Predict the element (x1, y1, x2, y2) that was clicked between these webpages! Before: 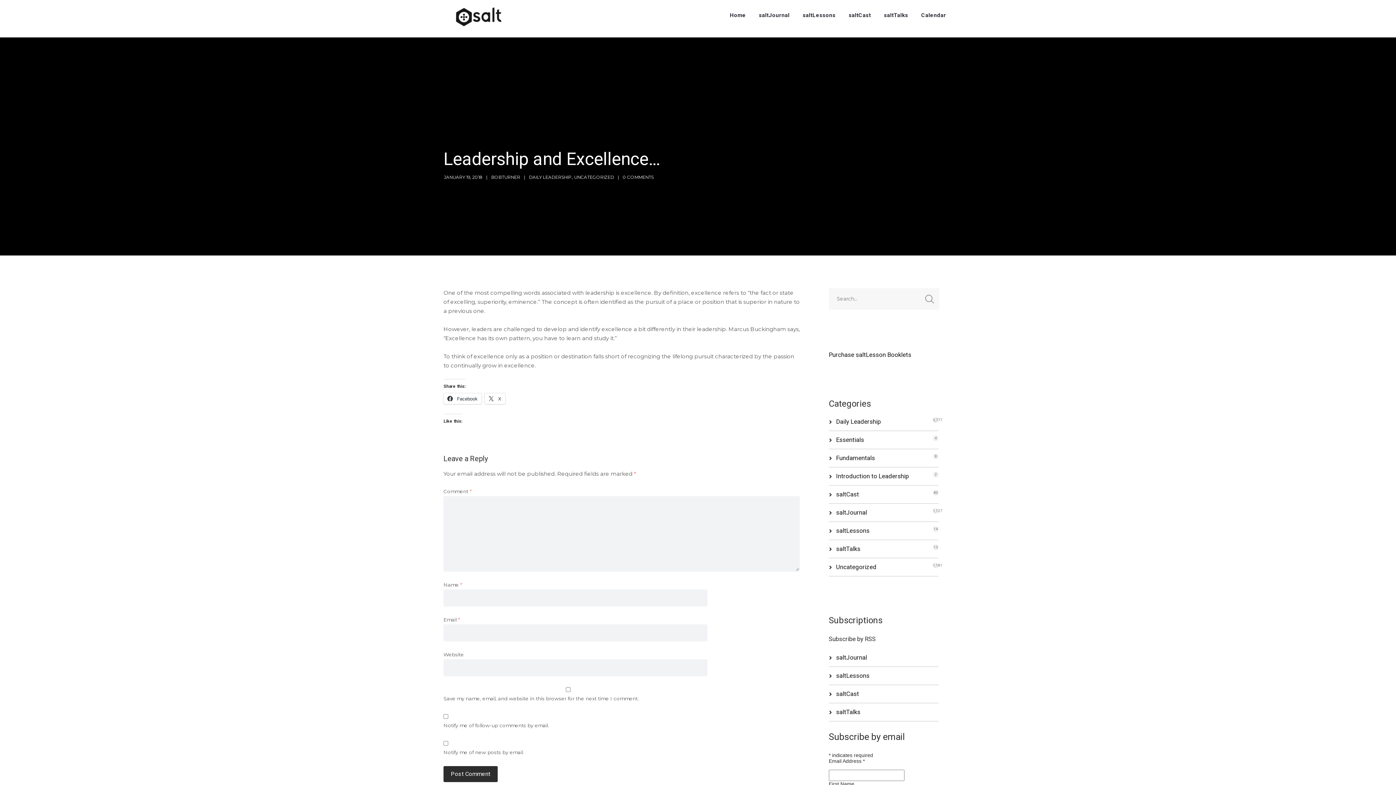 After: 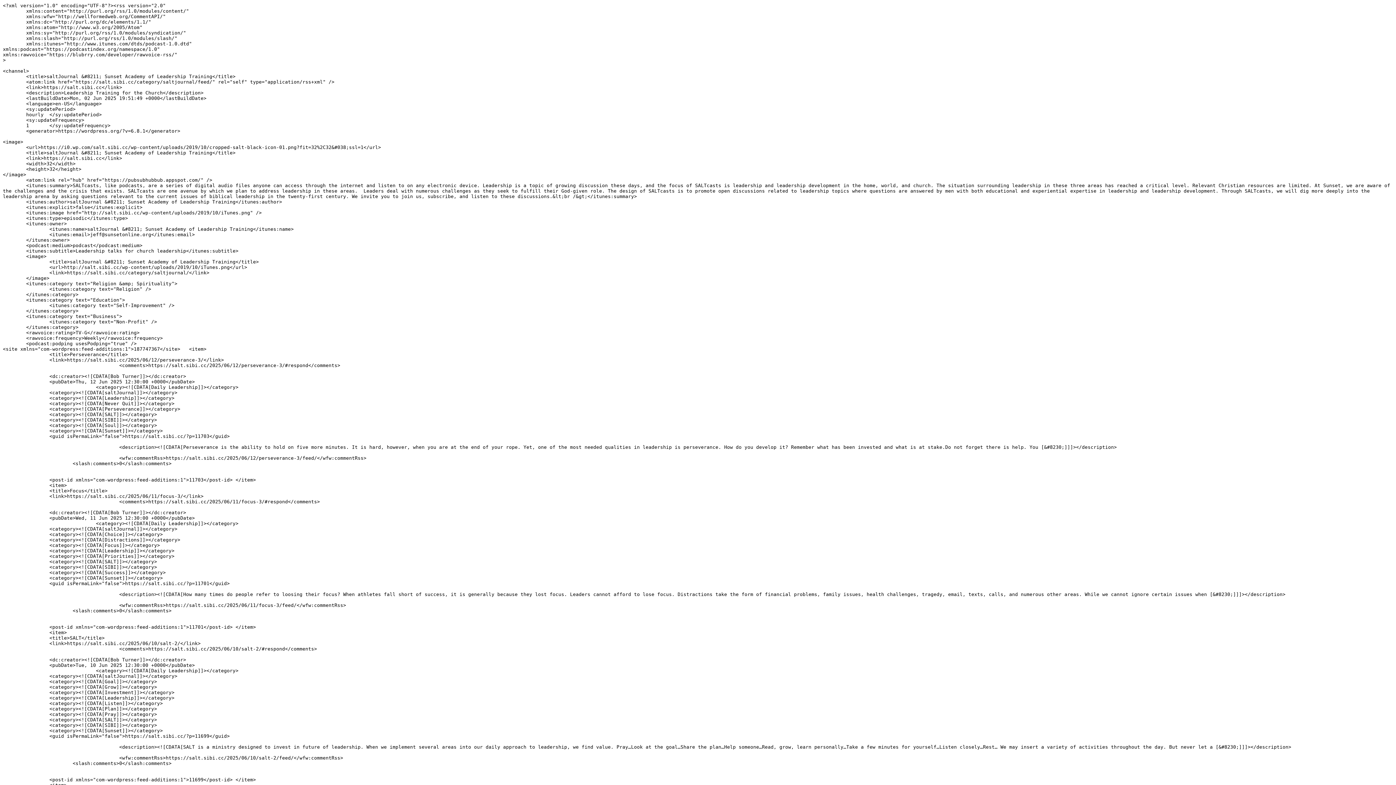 Action: label: saltJournal bbox: (836, 654, 867, 661)